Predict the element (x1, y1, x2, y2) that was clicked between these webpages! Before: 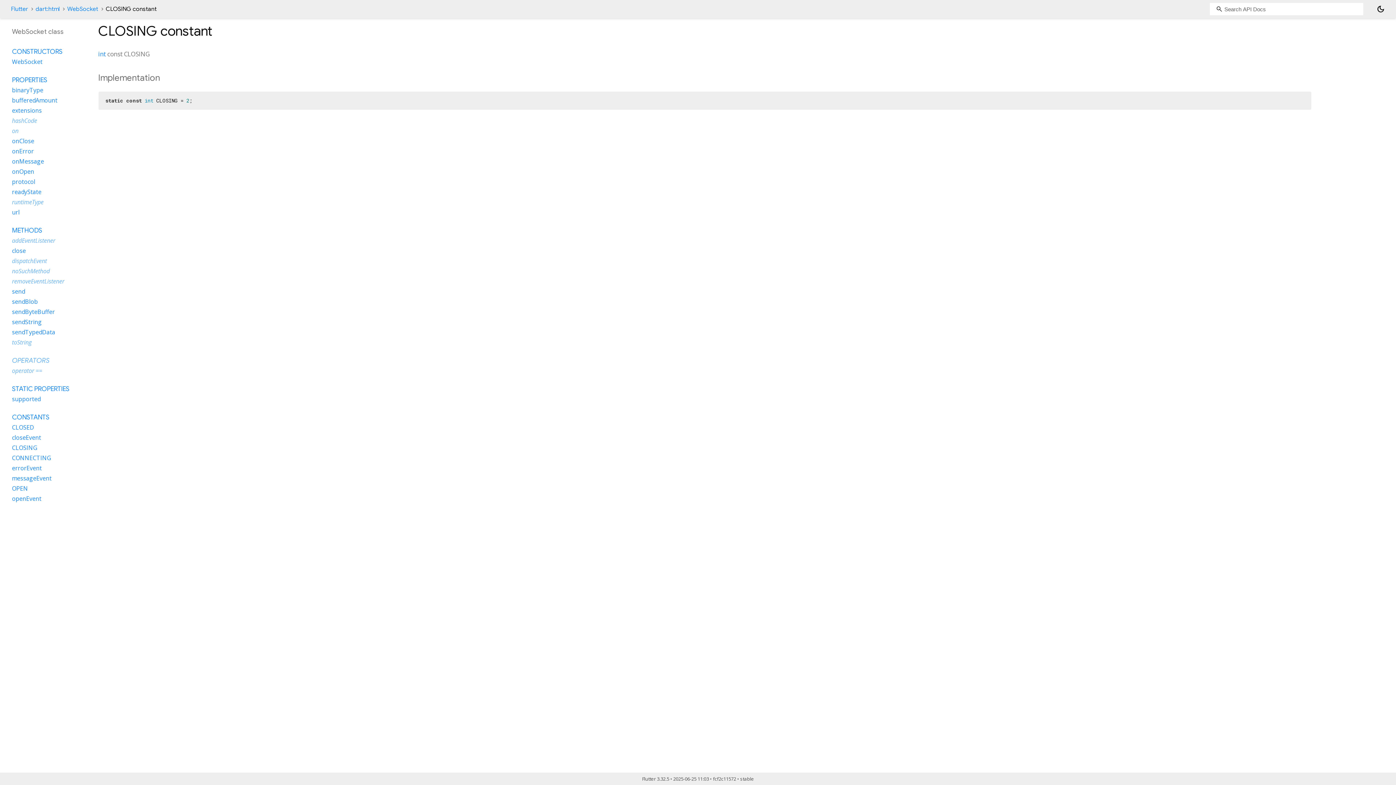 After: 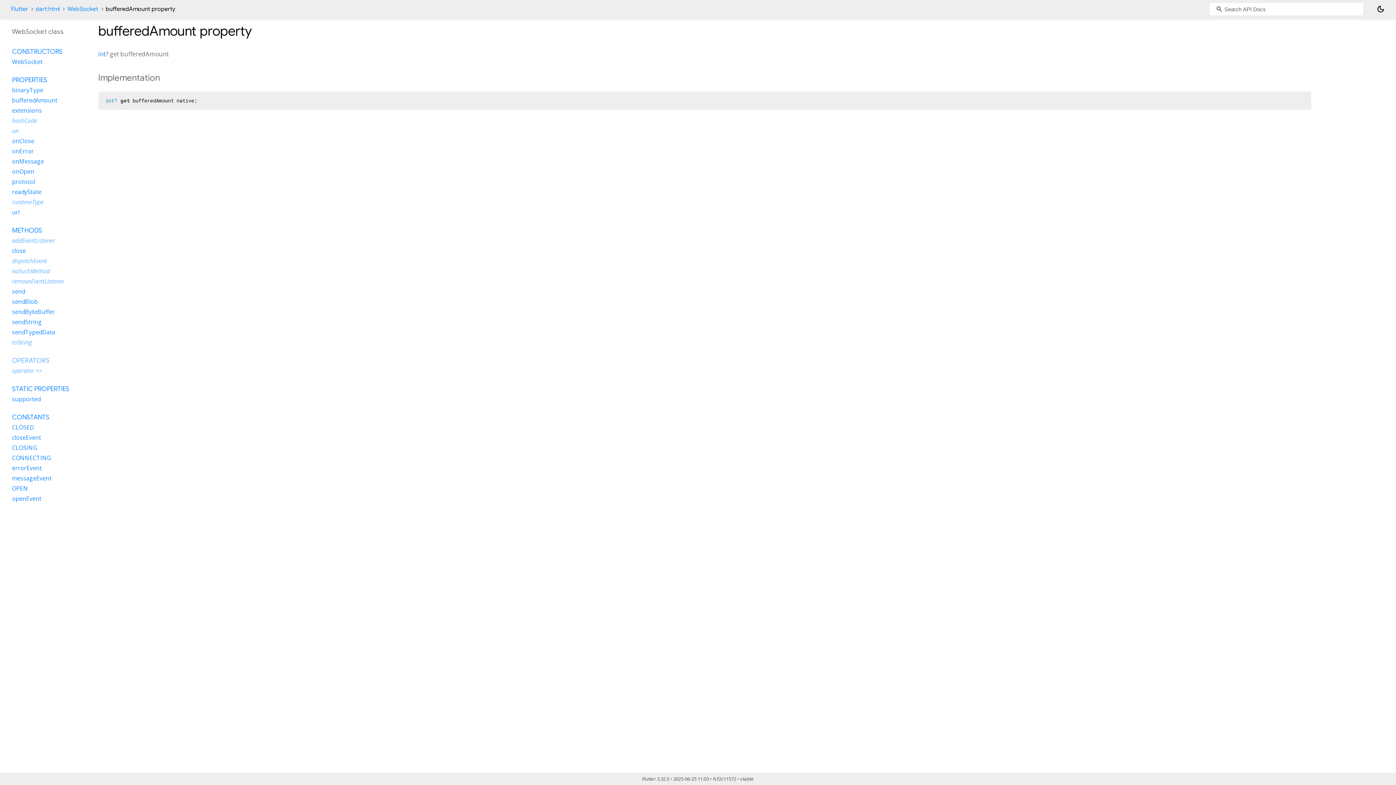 Action: label: bufferedAmount bbox: (12, 96, 57, 104)